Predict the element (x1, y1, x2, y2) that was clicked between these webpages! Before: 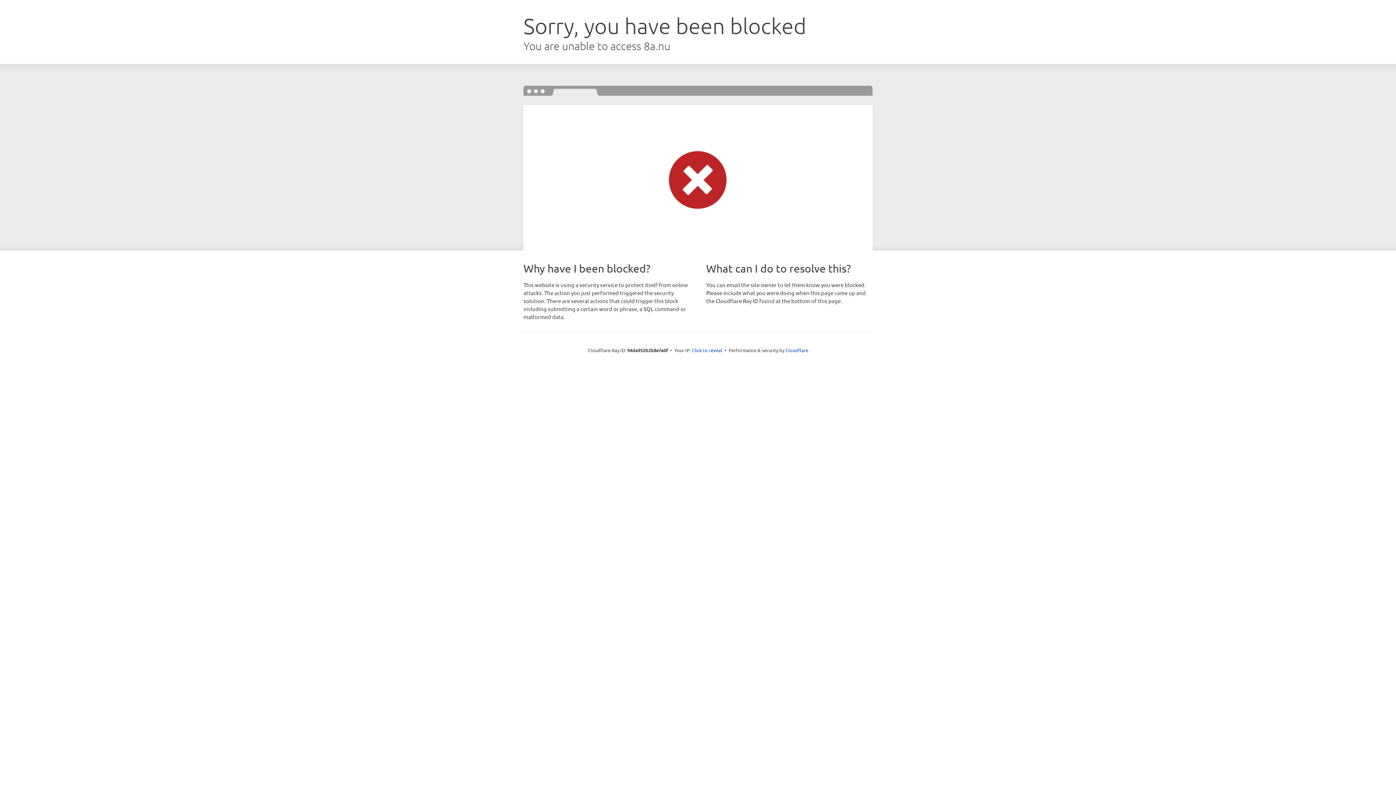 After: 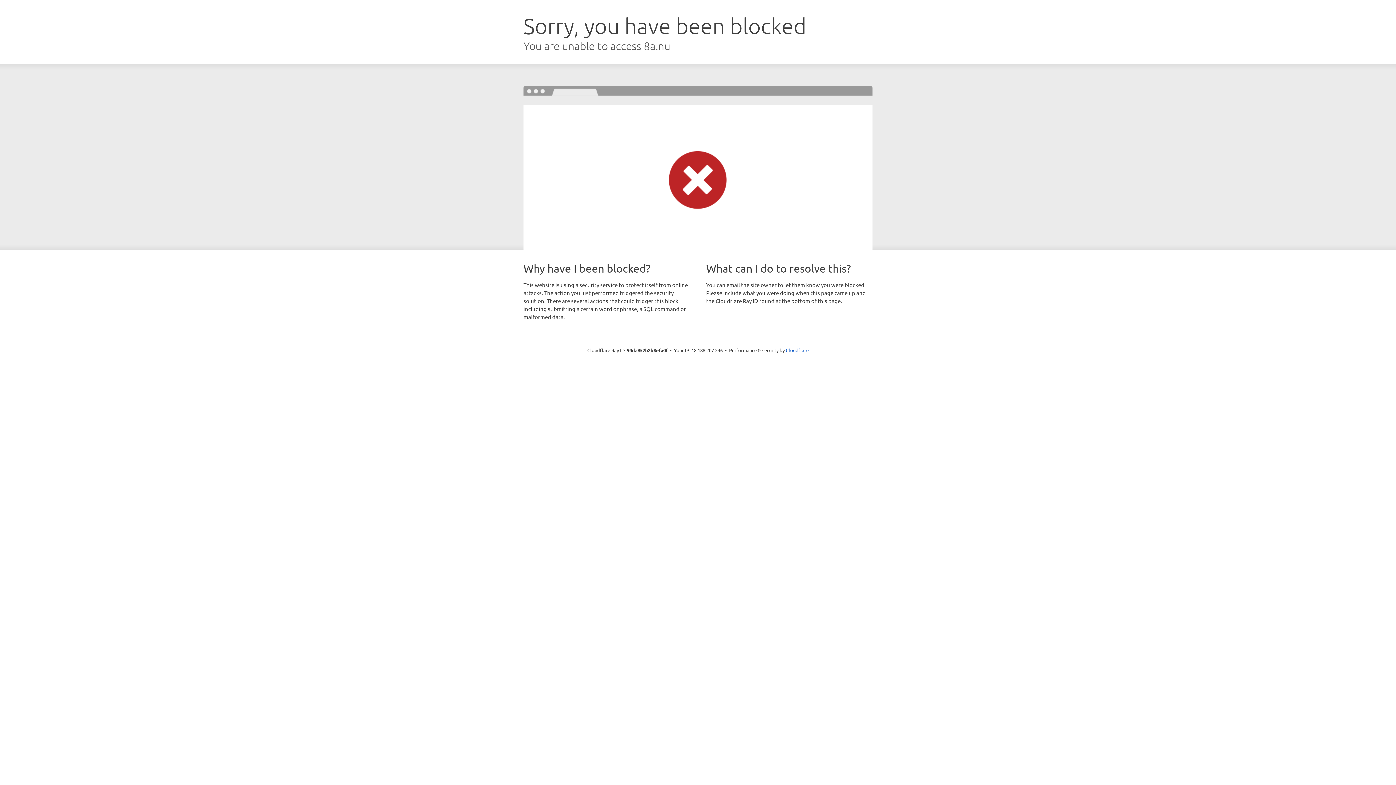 Action: bbox: (692, 346, 722, 353) label: Click to reveal